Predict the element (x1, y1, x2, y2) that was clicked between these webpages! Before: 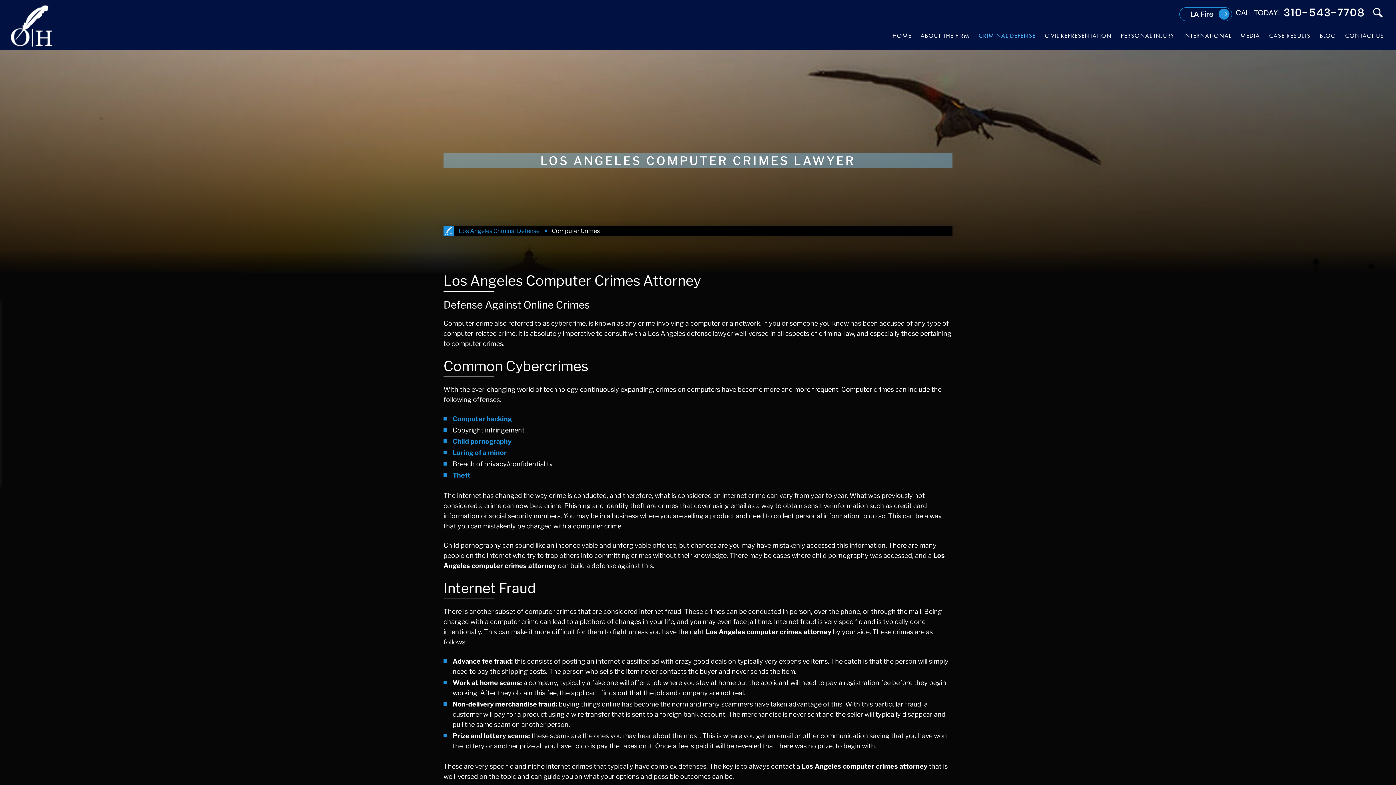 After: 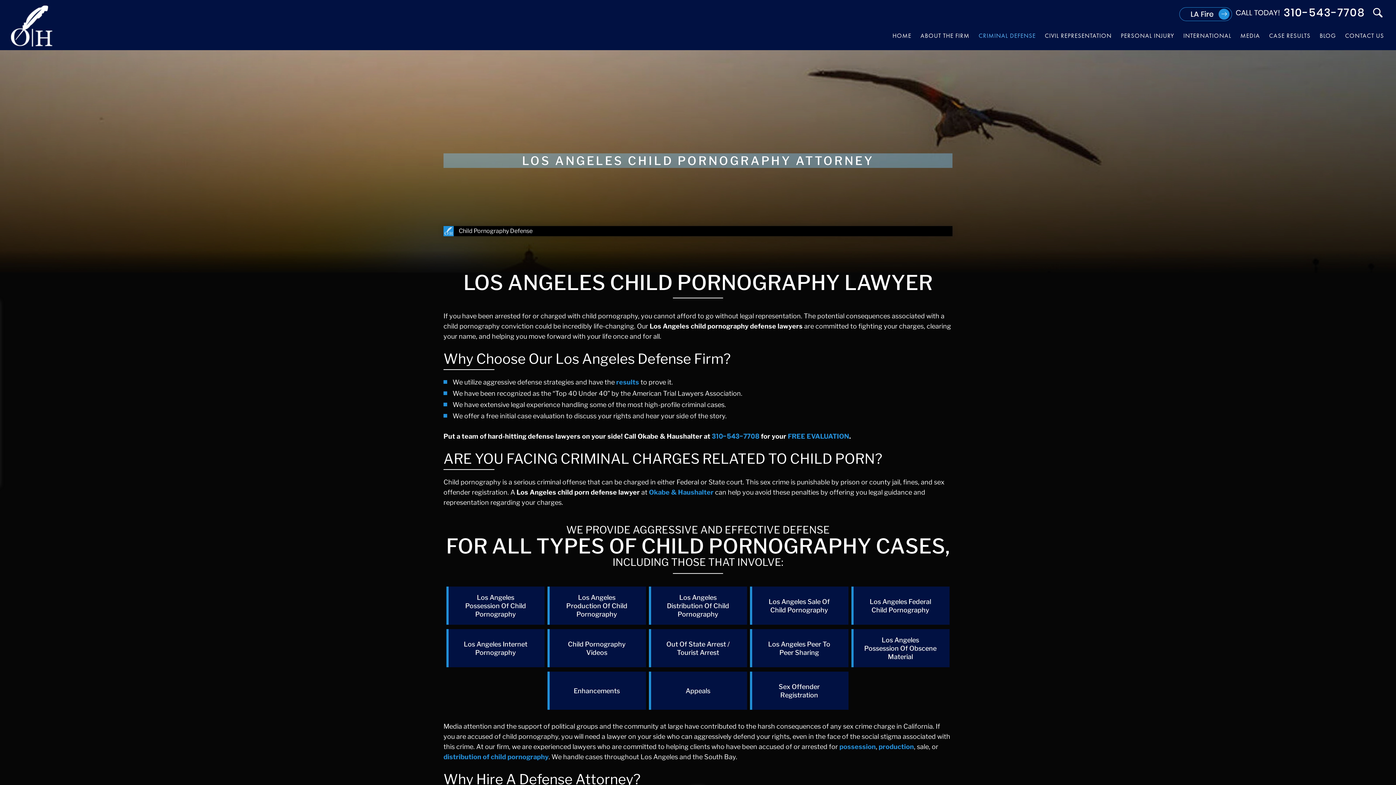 Action: bbox: (452, 437, 511, 445) label: Child pornography